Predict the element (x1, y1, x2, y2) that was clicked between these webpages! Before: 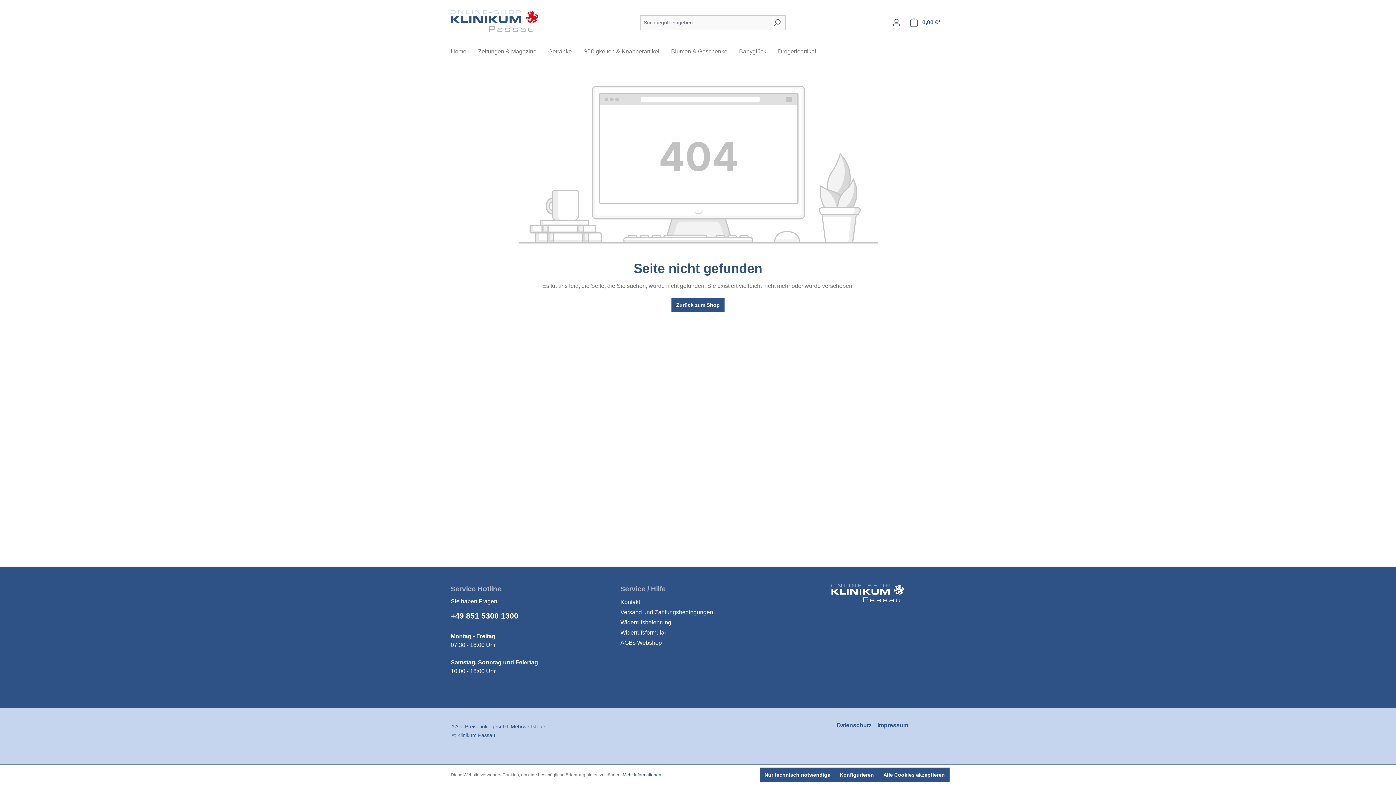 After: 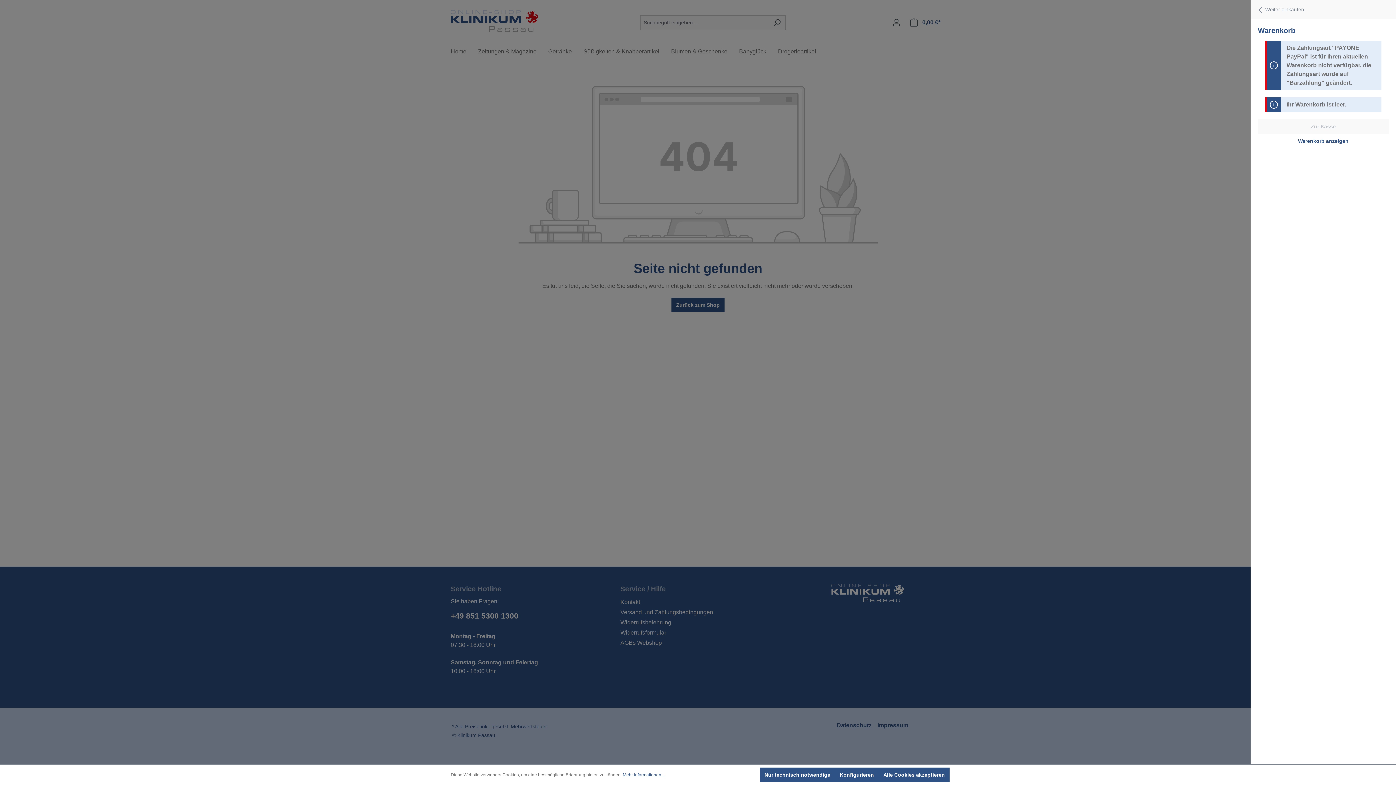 Action: label: Warenkorb bbox: (905, 15, 945, 29)